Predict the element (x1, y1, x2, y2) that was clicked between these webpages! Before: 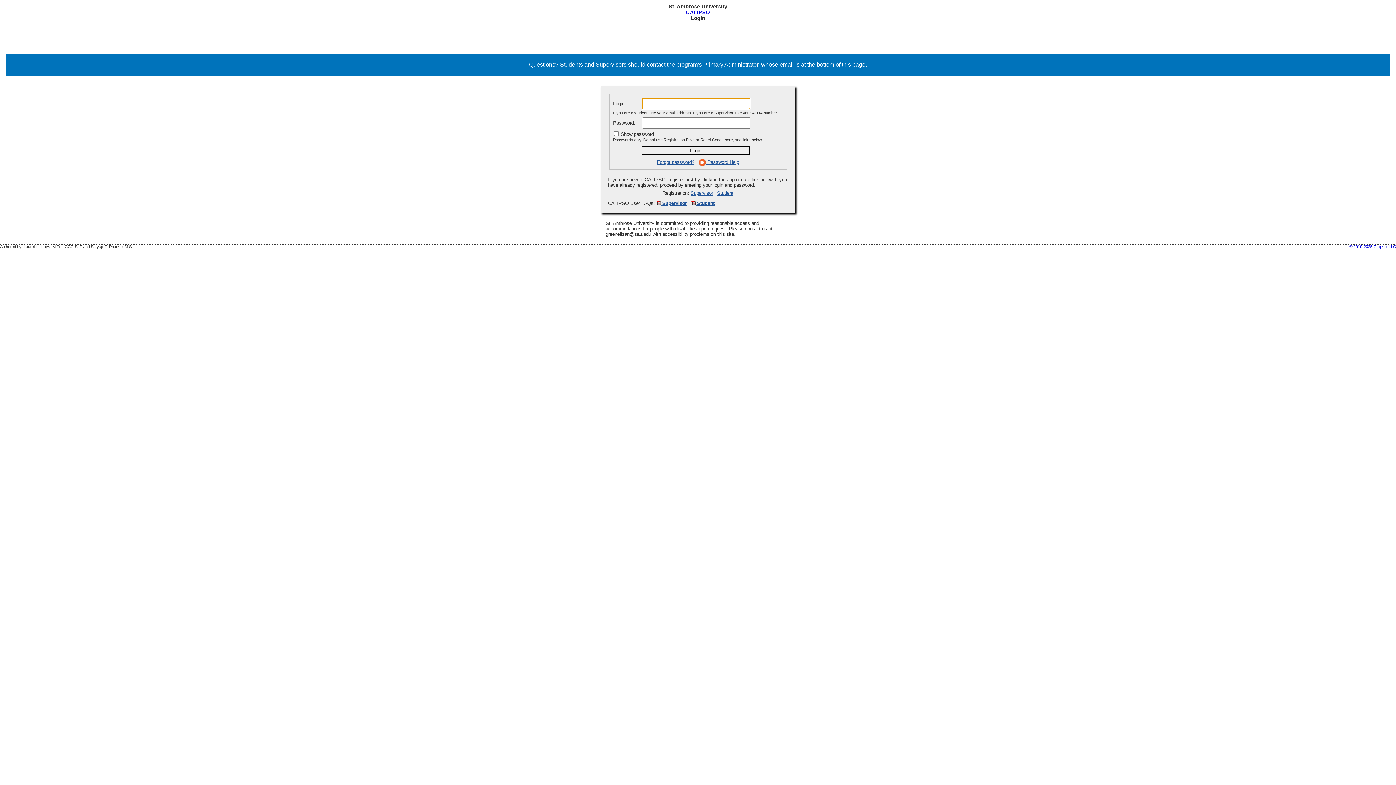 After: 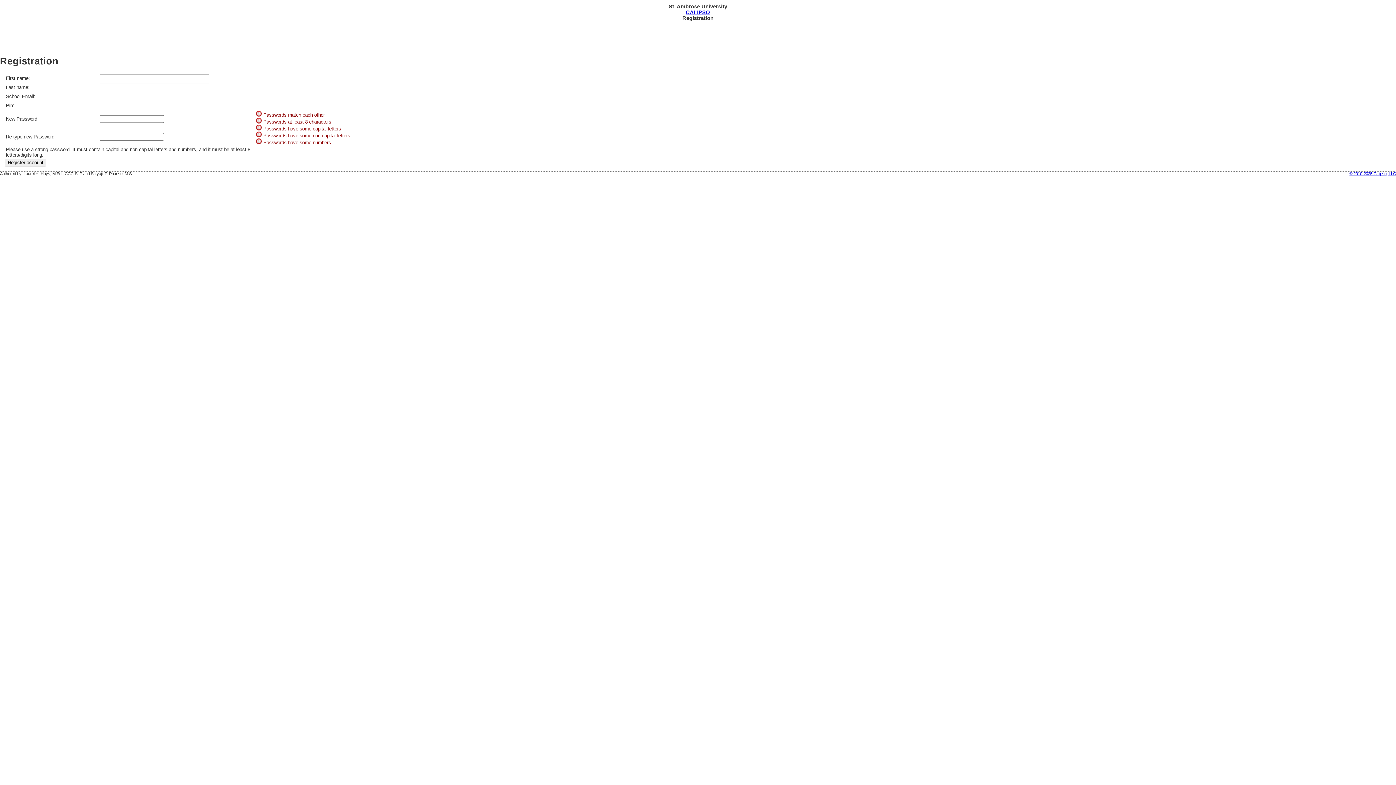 Action: label: Student bbox: (717, 190, 733, 195)